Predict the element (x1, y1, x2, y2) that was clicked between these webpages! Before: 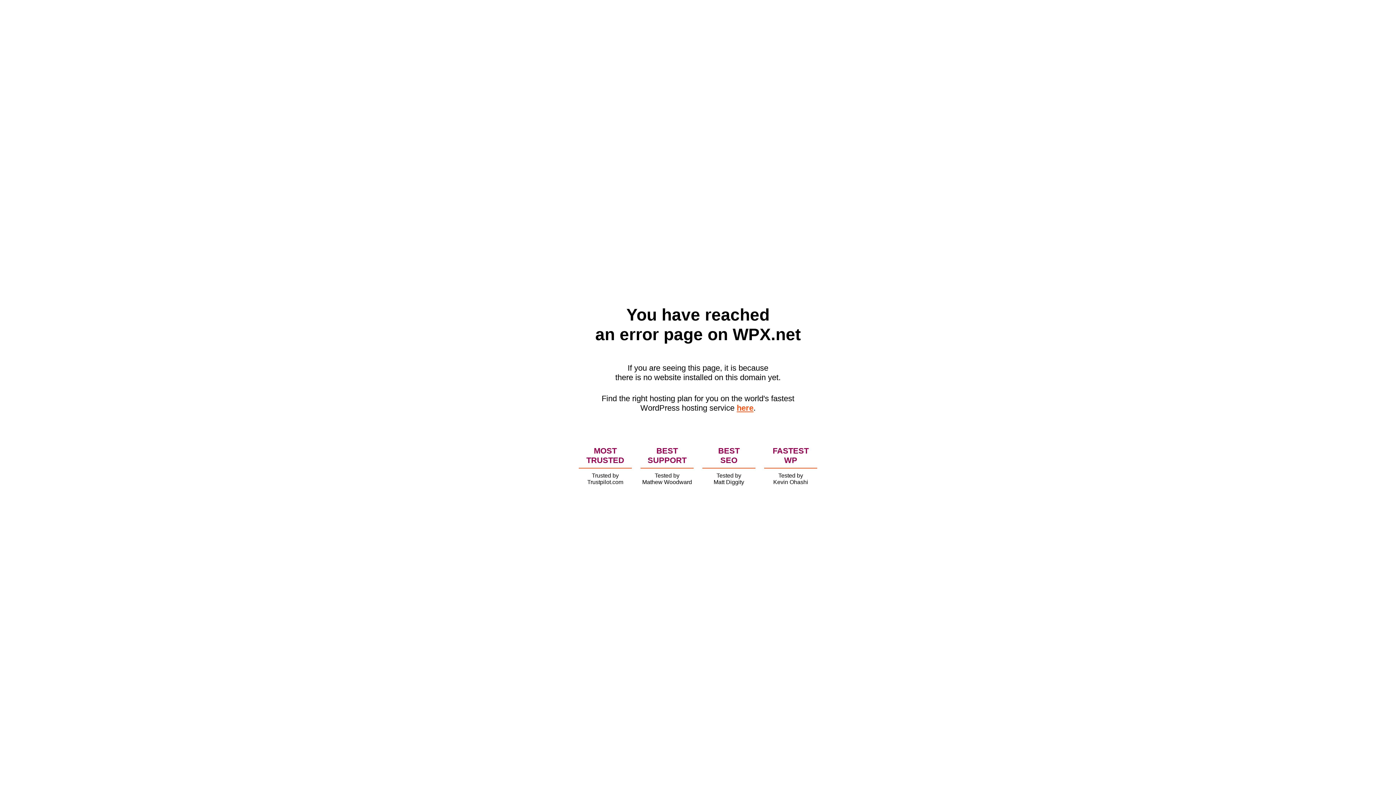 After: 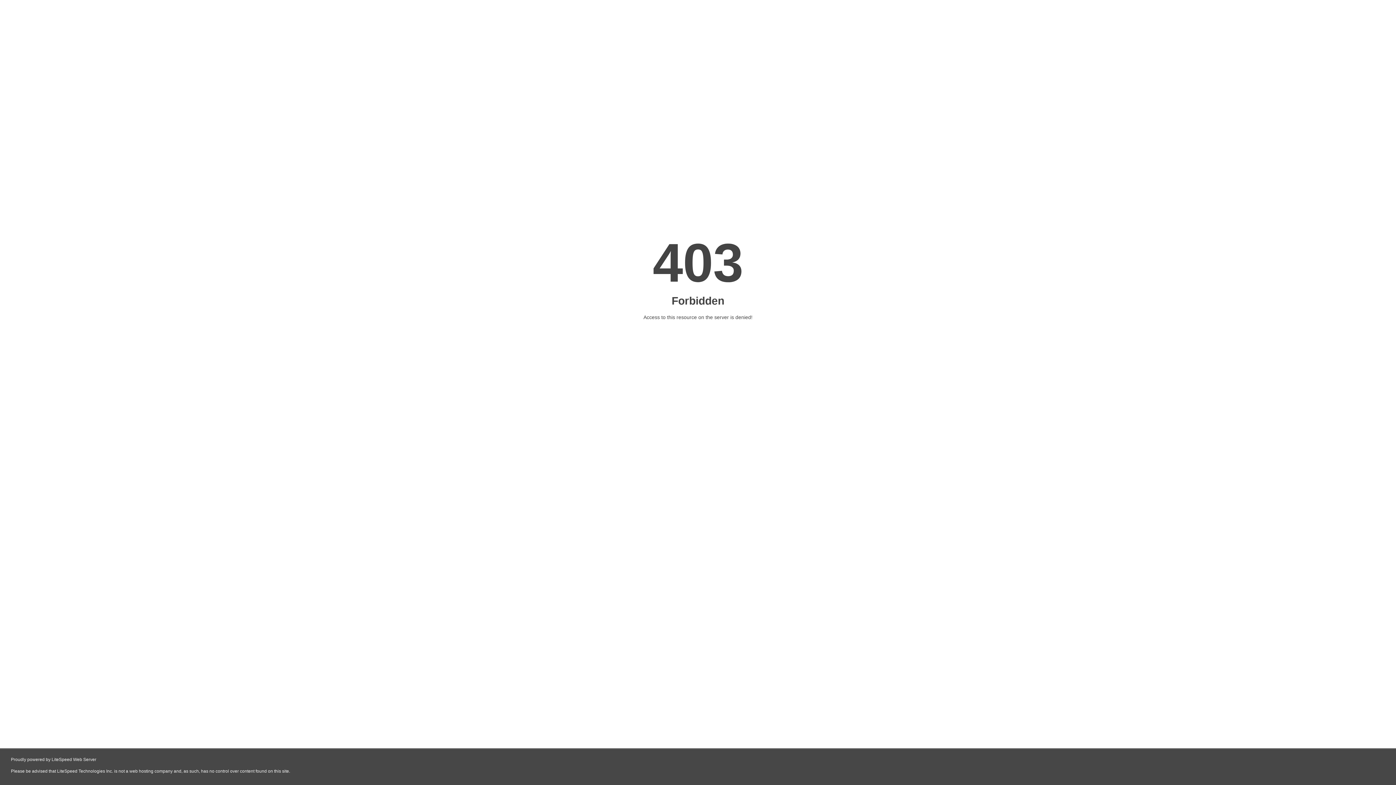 Action: label: here bbox: (736, 403, 753, 412)